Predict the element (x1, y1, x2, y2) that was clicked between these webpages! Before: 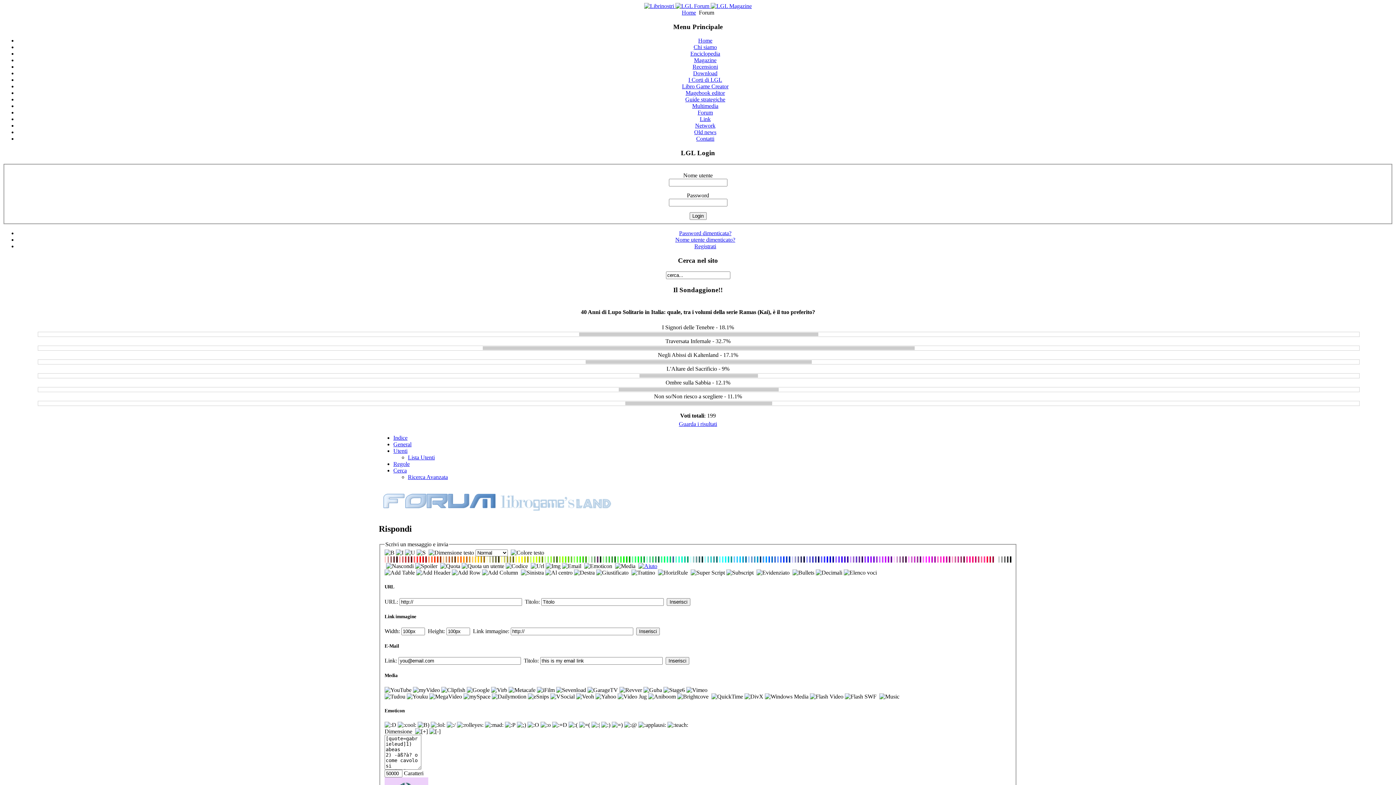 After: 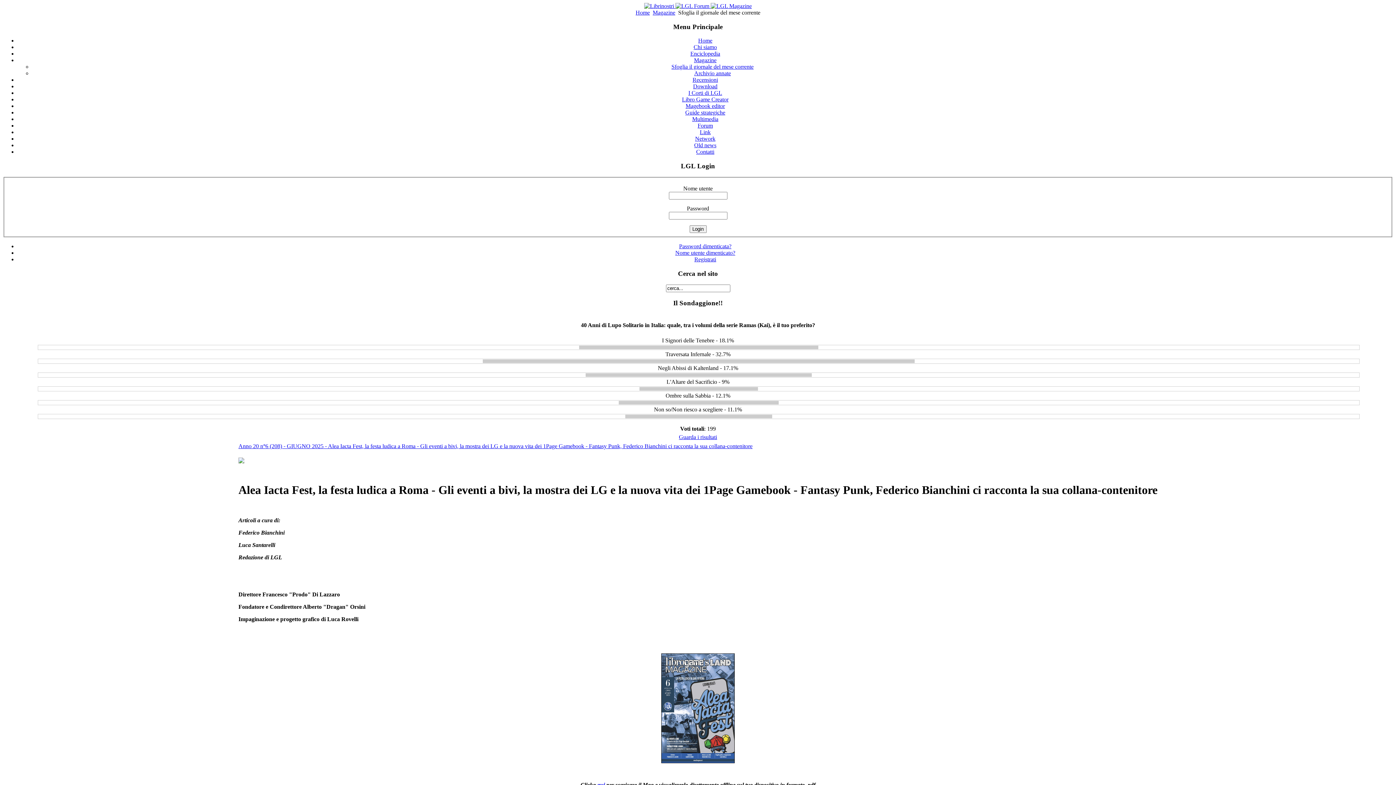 Action: label:   bbox: (709, 2, 752, 9)